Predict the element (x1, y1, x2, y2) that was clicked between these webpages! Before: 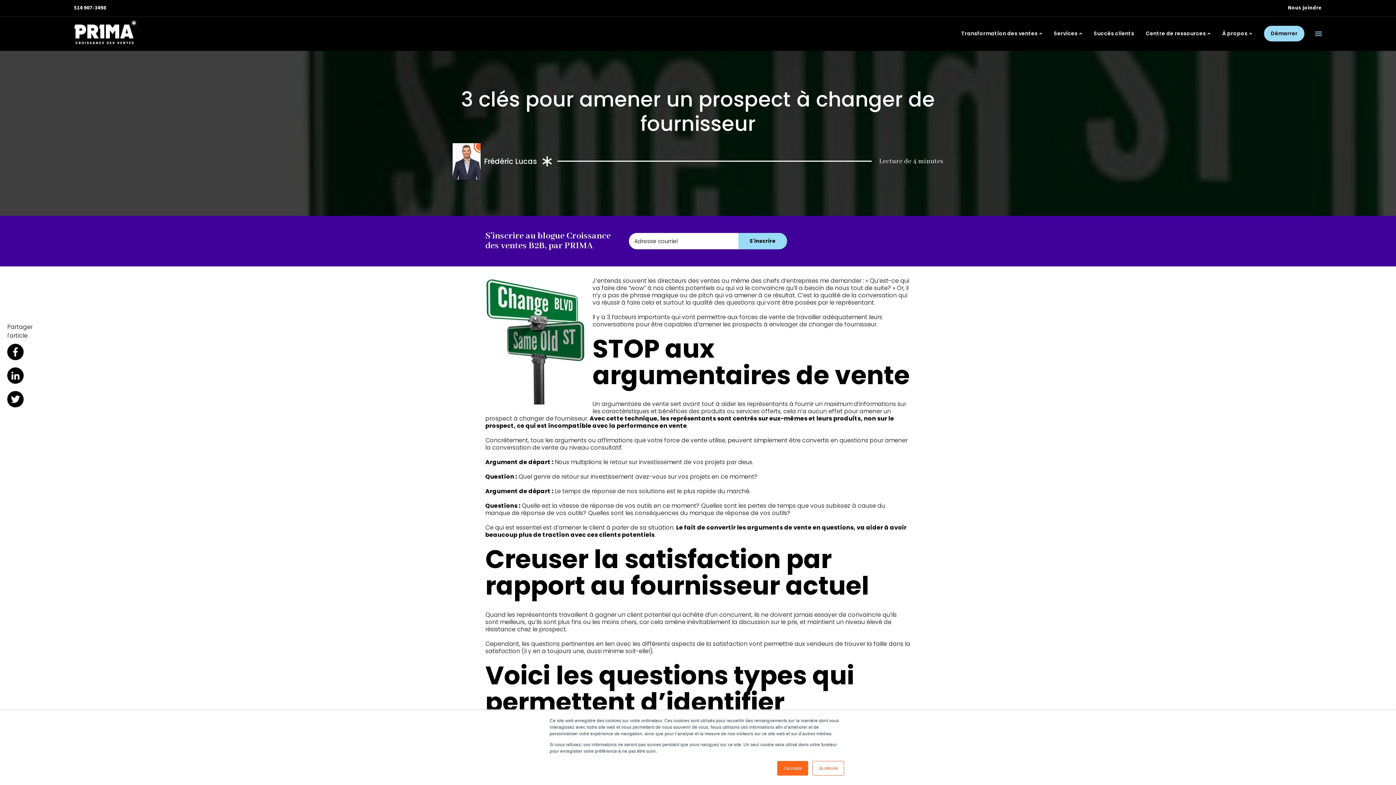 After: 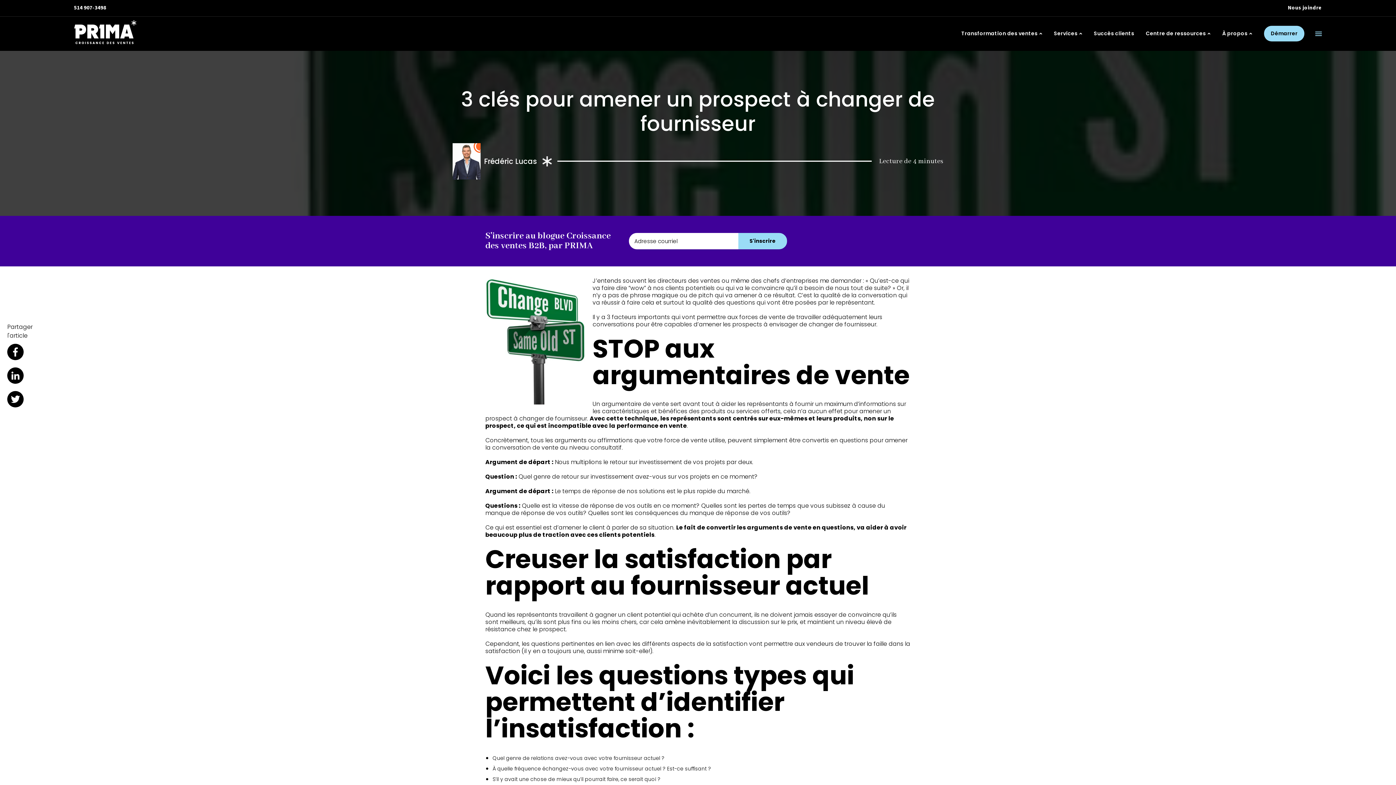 Action: label: Je décine bbox: (812, 761, 844, 776)